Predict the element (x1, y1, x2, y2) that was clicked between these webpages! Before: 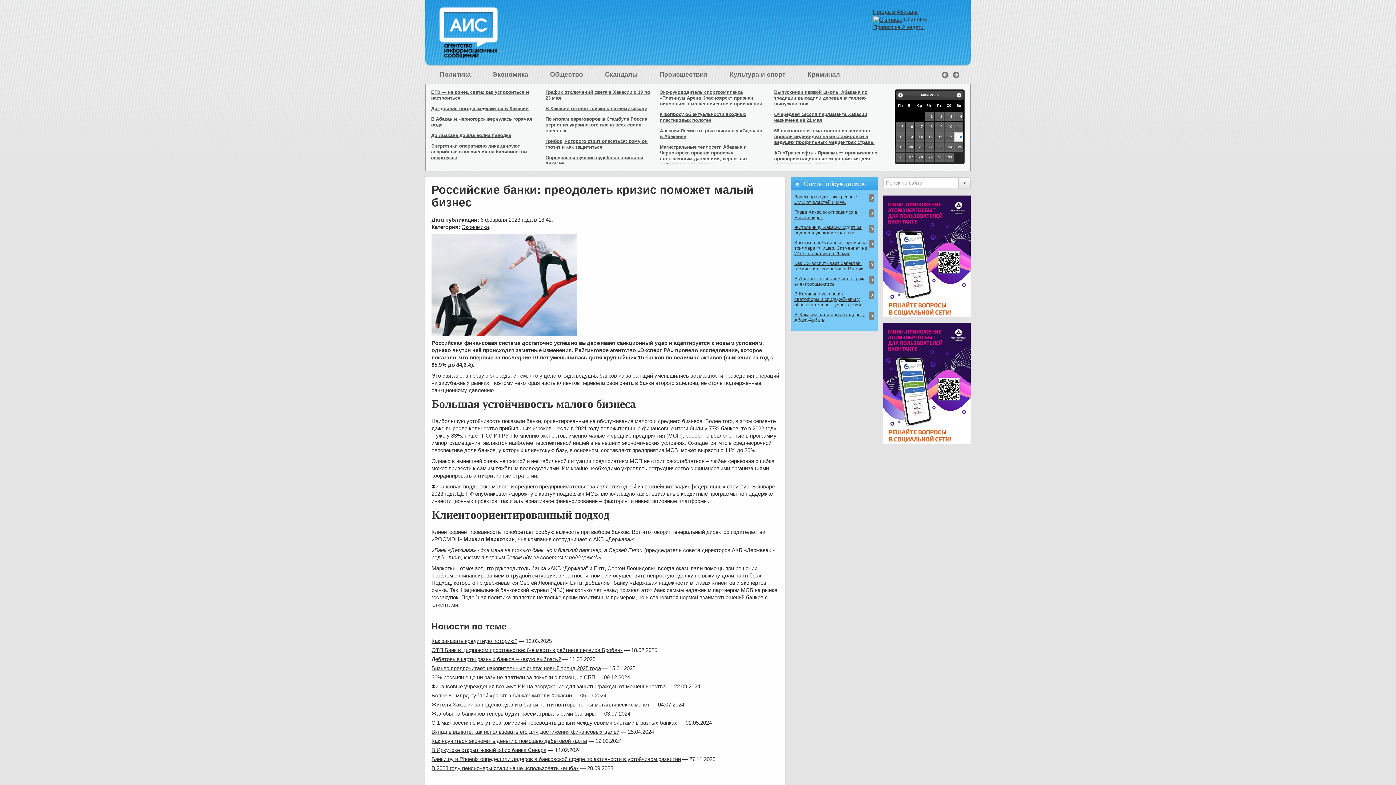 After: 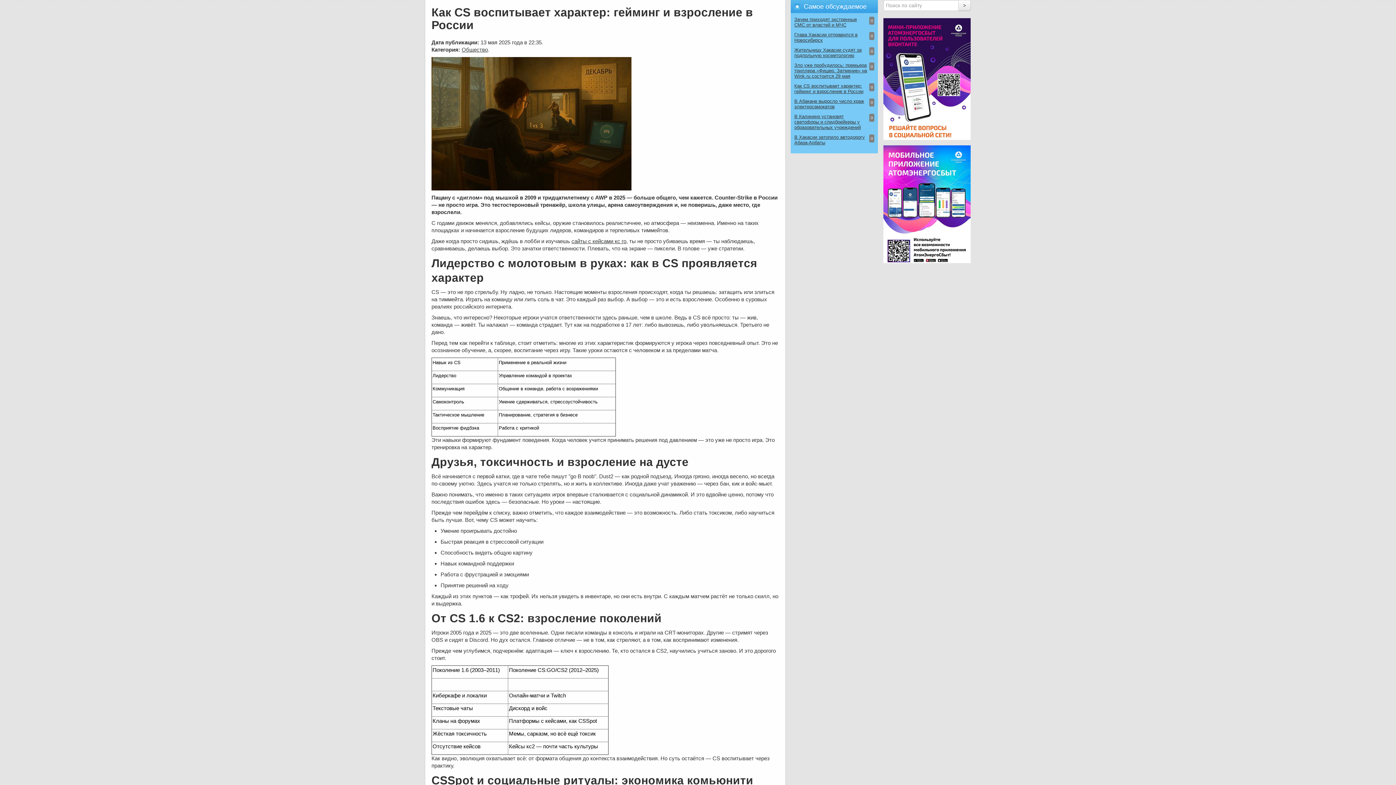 Action: bbox: (794, 260, 863, 271) label: Как CS воспитывает характер: гейминг и взросление в России